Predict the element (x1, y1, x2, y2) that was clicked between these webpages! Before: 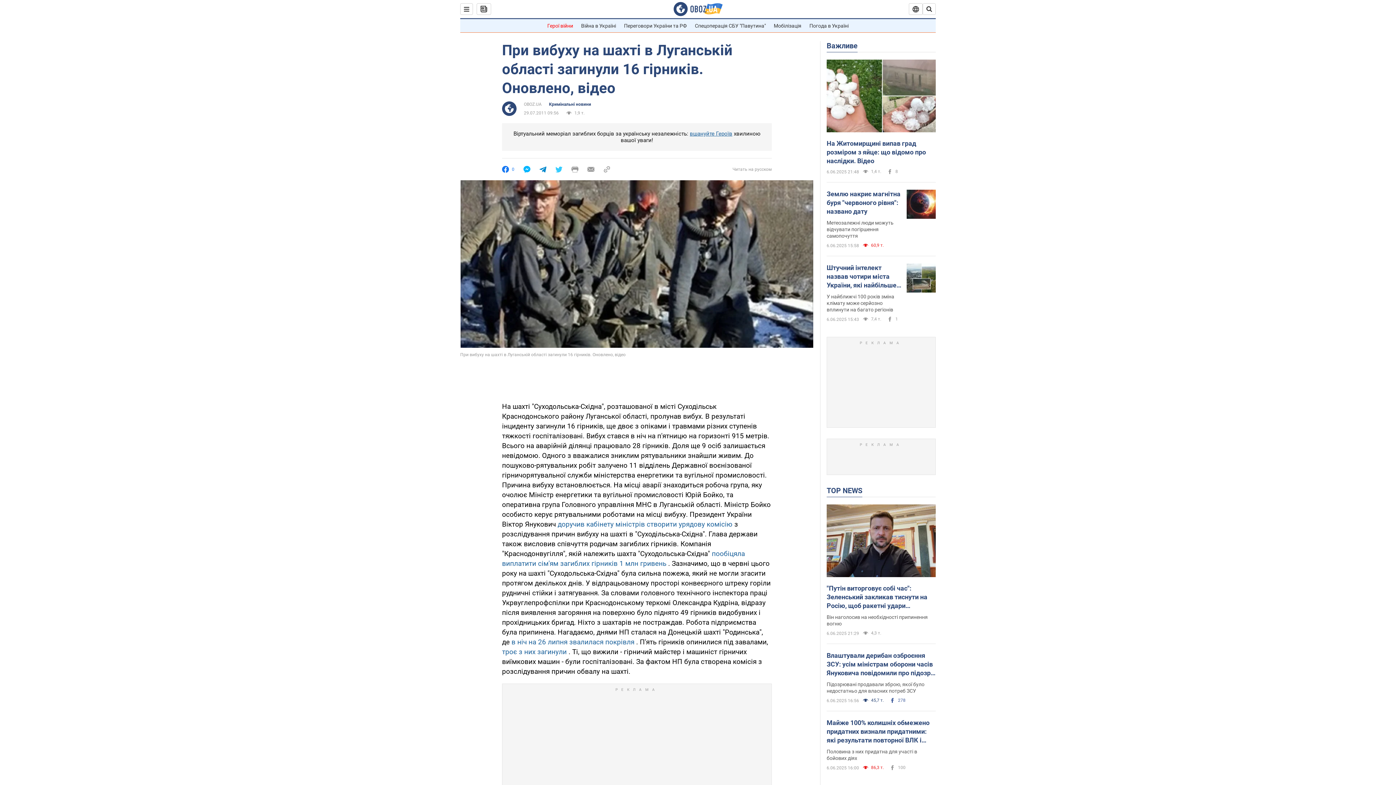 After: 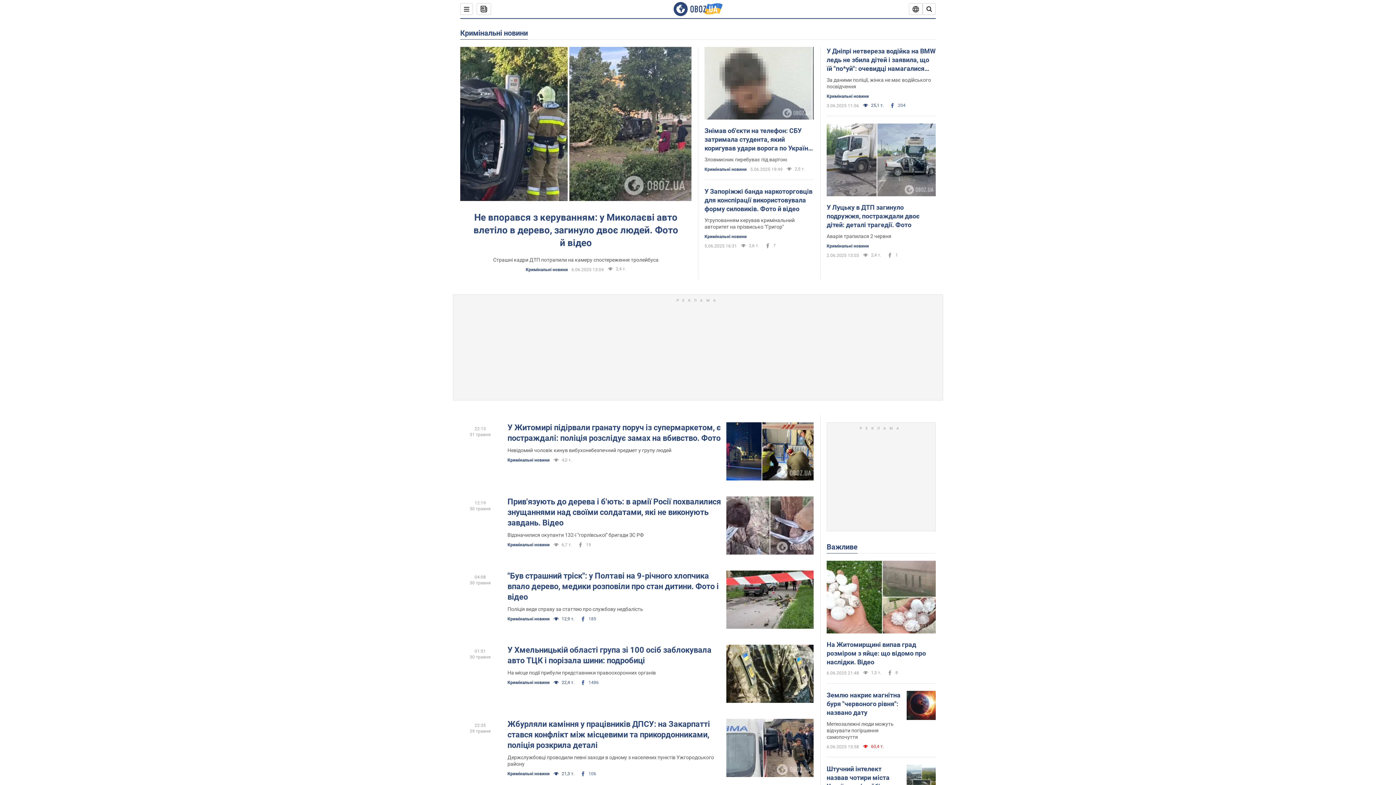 Action: label: Кримінальні новини bbox: (549, 101, 591, 107)